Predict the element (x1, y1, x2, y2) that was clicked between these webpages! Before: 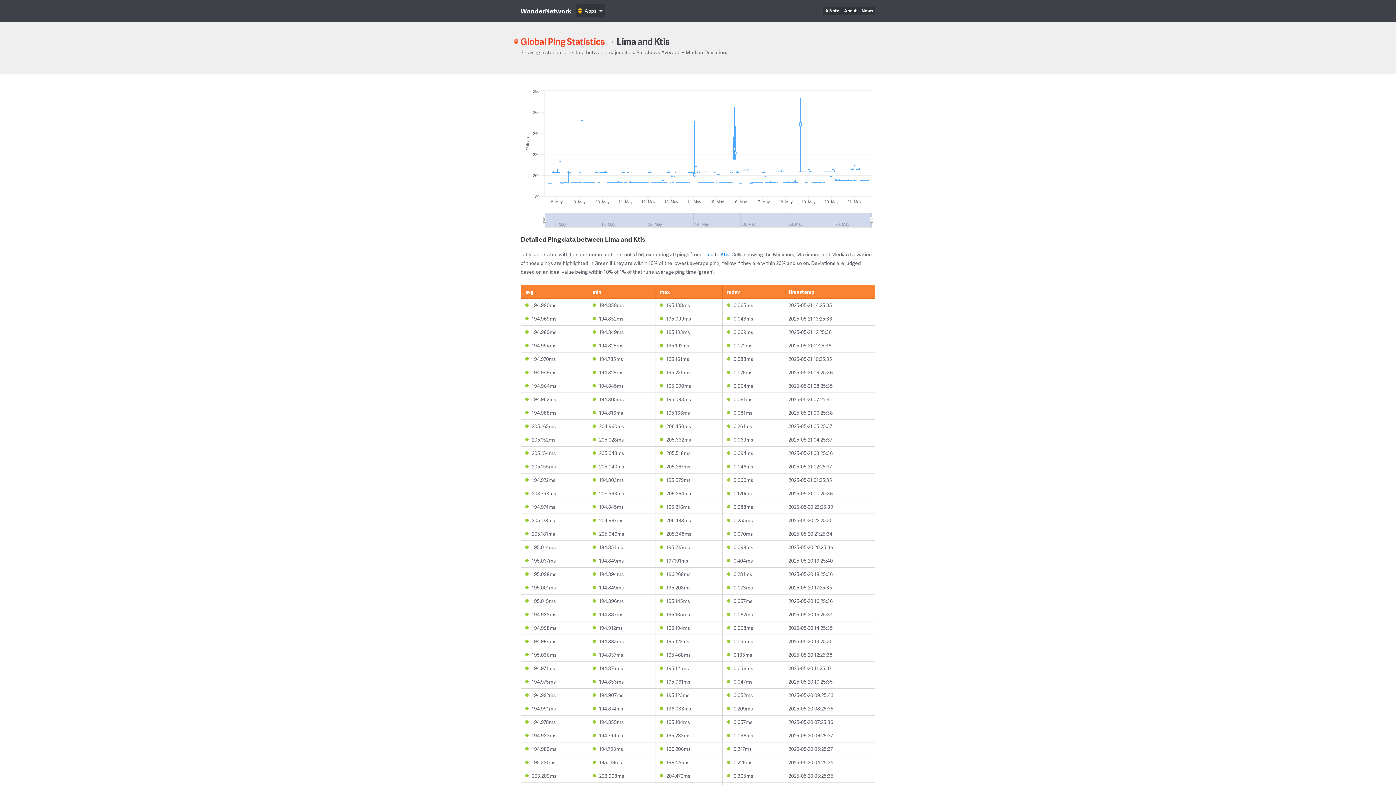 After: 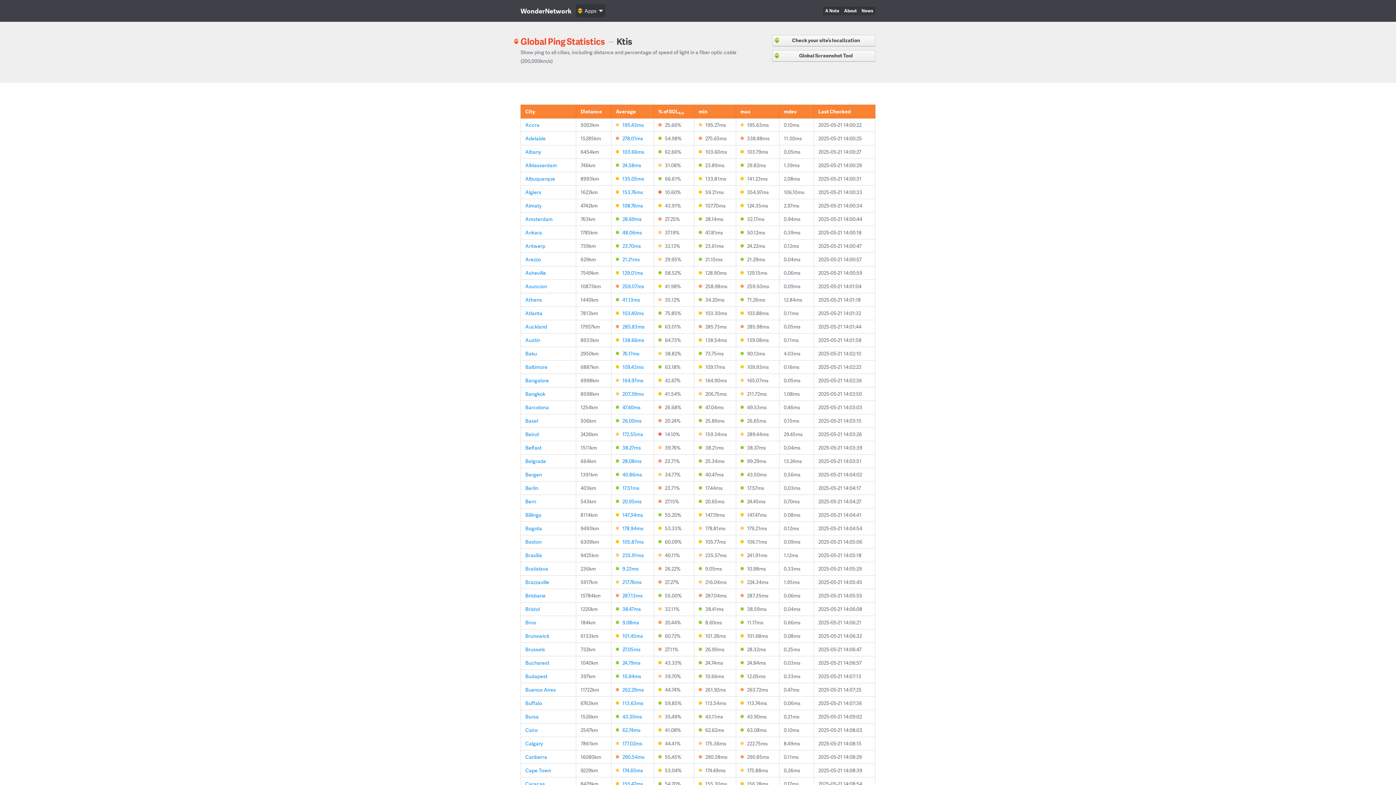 Action: bbox: (720, 250, 729, 257) label: Ktis